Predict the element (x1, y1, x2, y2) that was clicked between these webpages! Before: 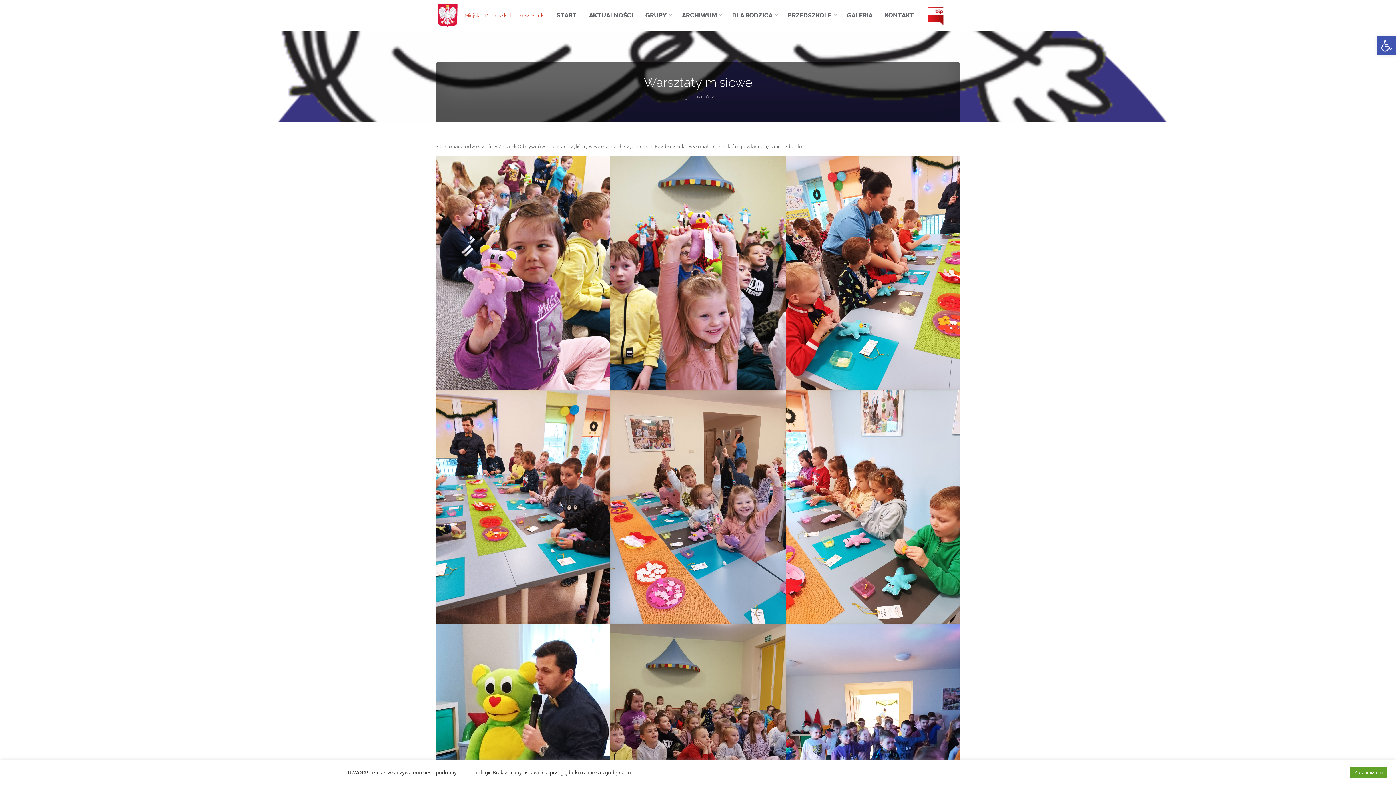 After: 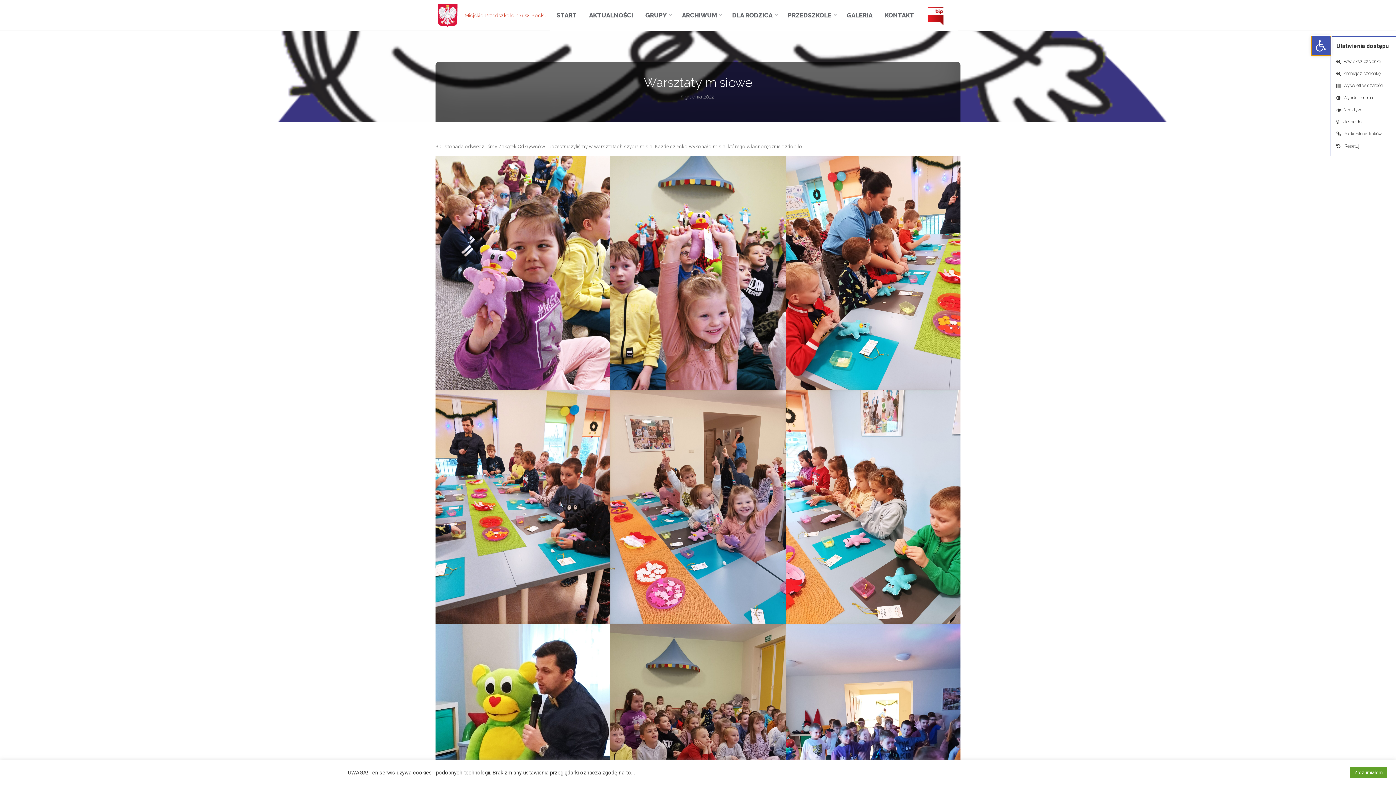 Action: bbox: (1377, 36, 1396, 55) label: Otwórz pasek narzędzi